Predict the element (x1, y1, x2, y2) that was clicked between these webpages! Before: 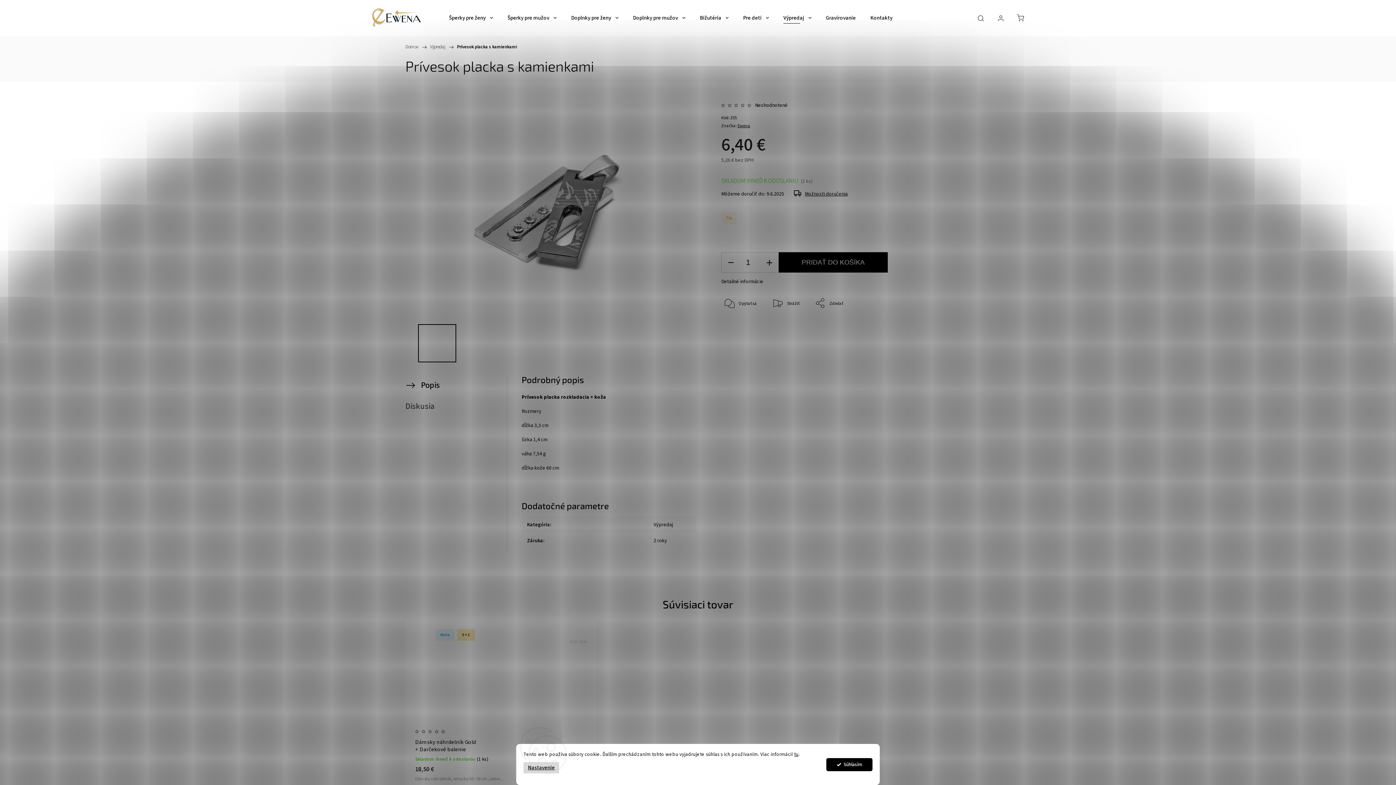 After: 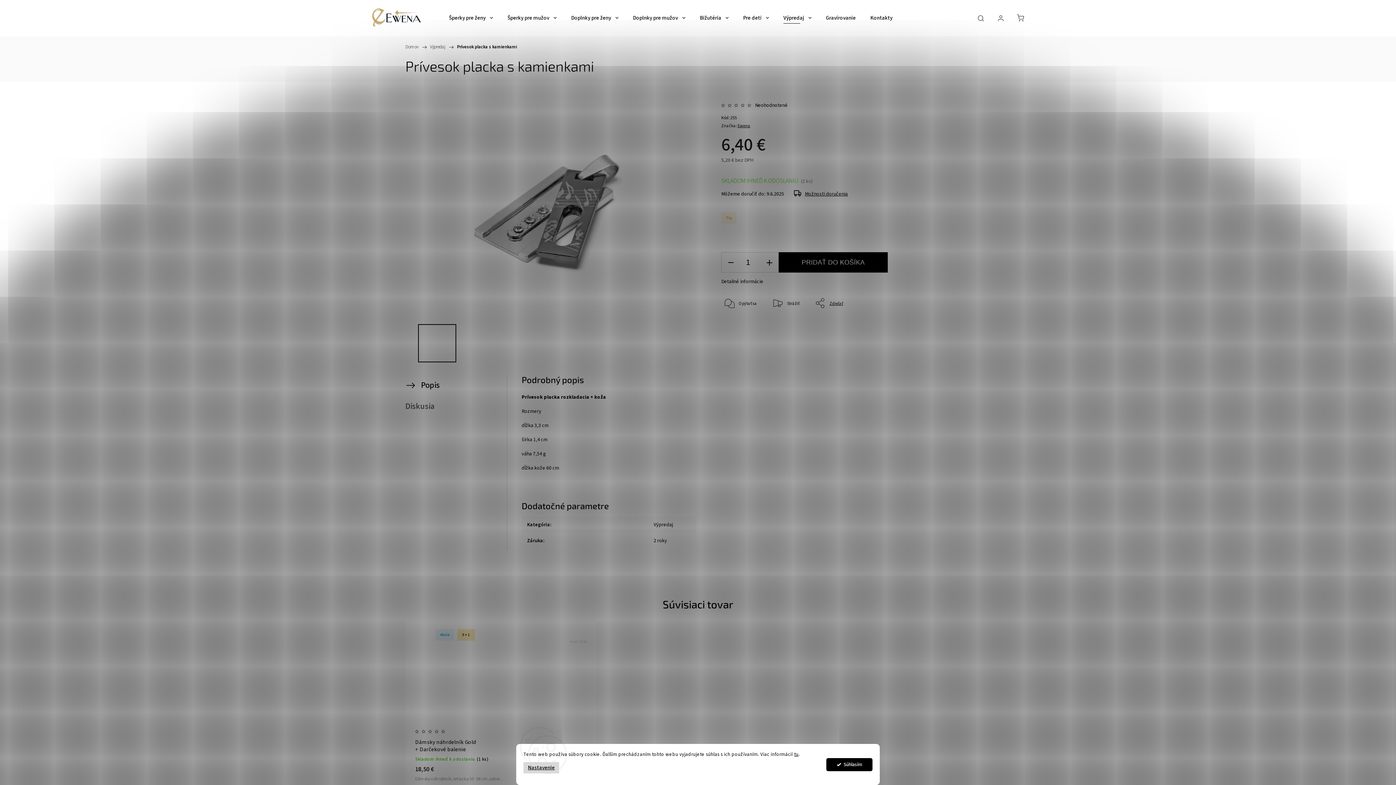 Action: bbox: (812, 294, 843, 312) label: Zdieľať